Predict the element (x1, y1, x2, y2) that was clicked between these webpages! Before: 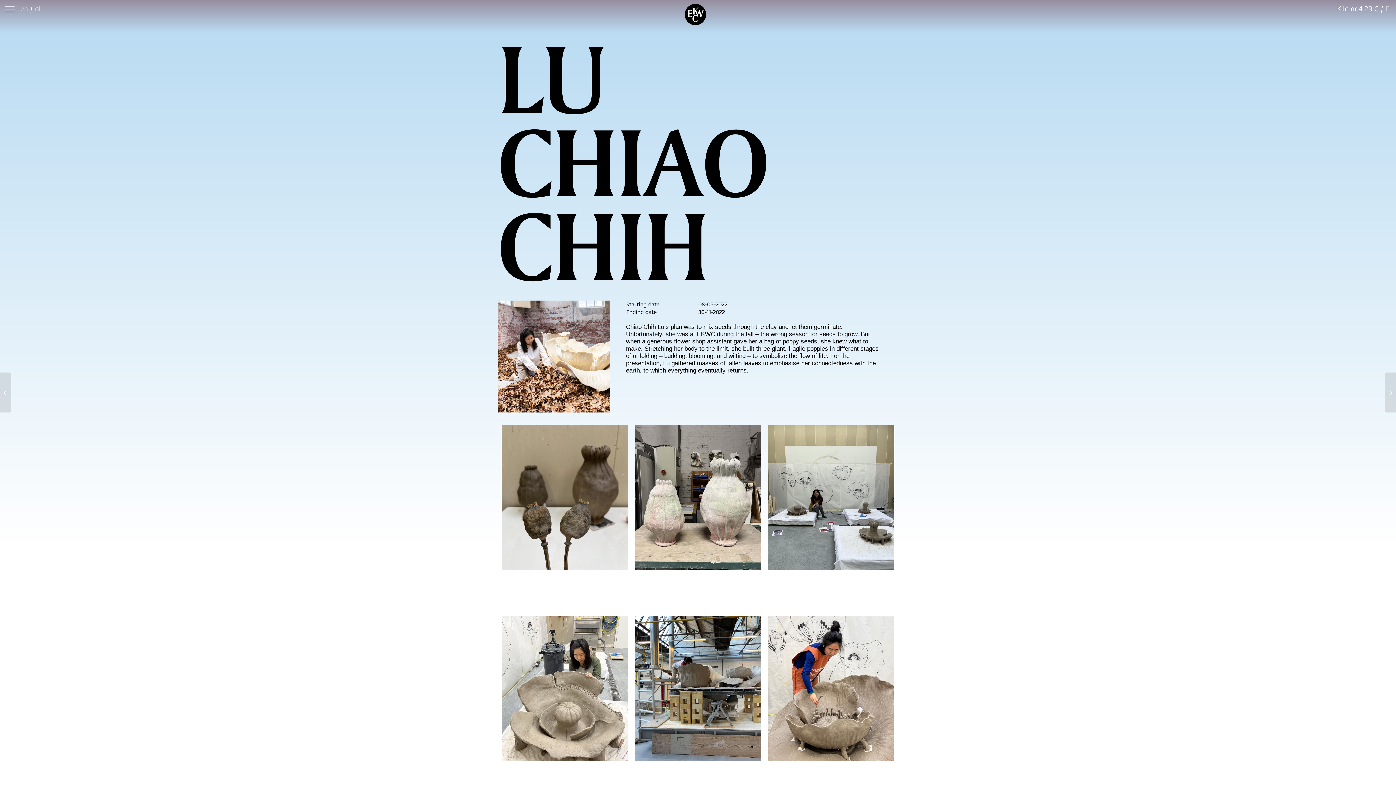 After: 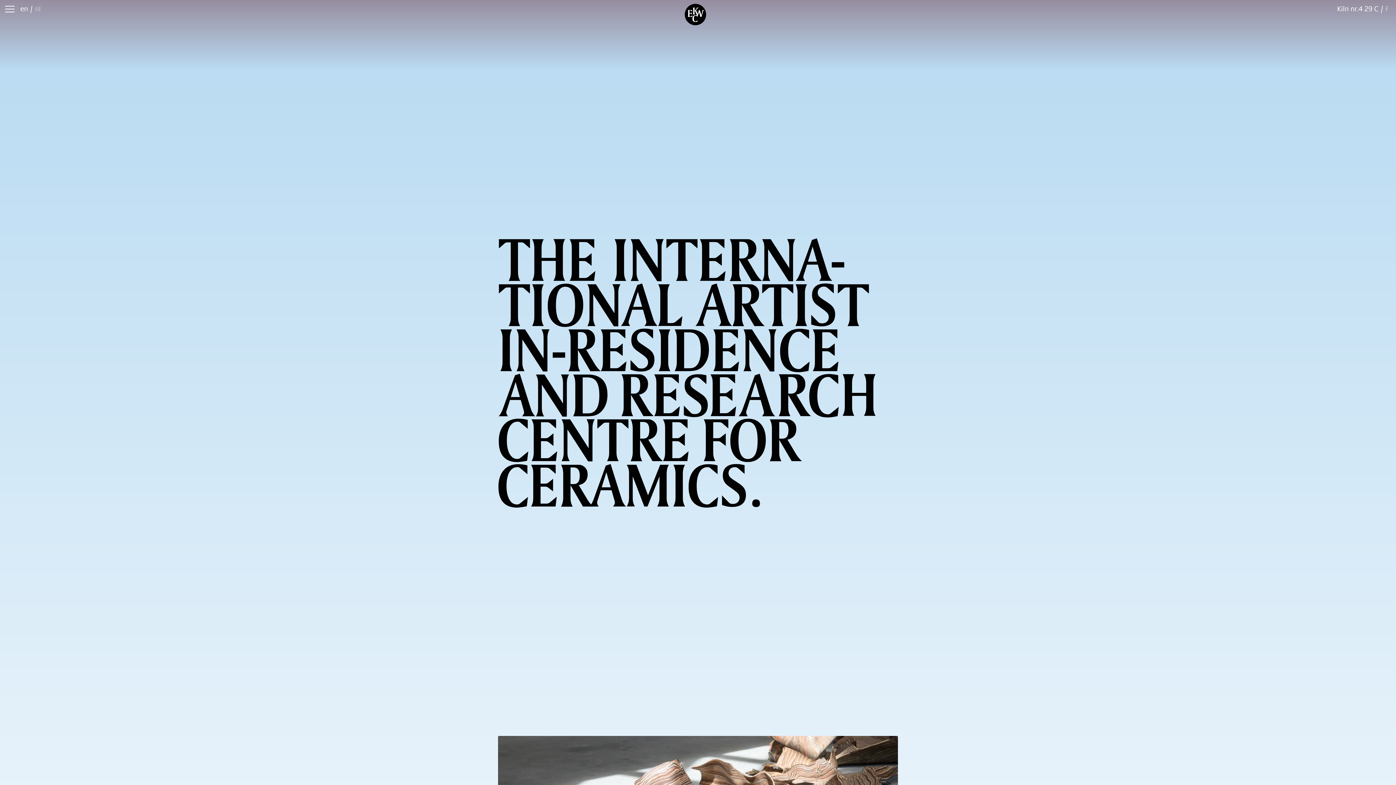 Action: label: en bbox: (20, 3, 28, 13)